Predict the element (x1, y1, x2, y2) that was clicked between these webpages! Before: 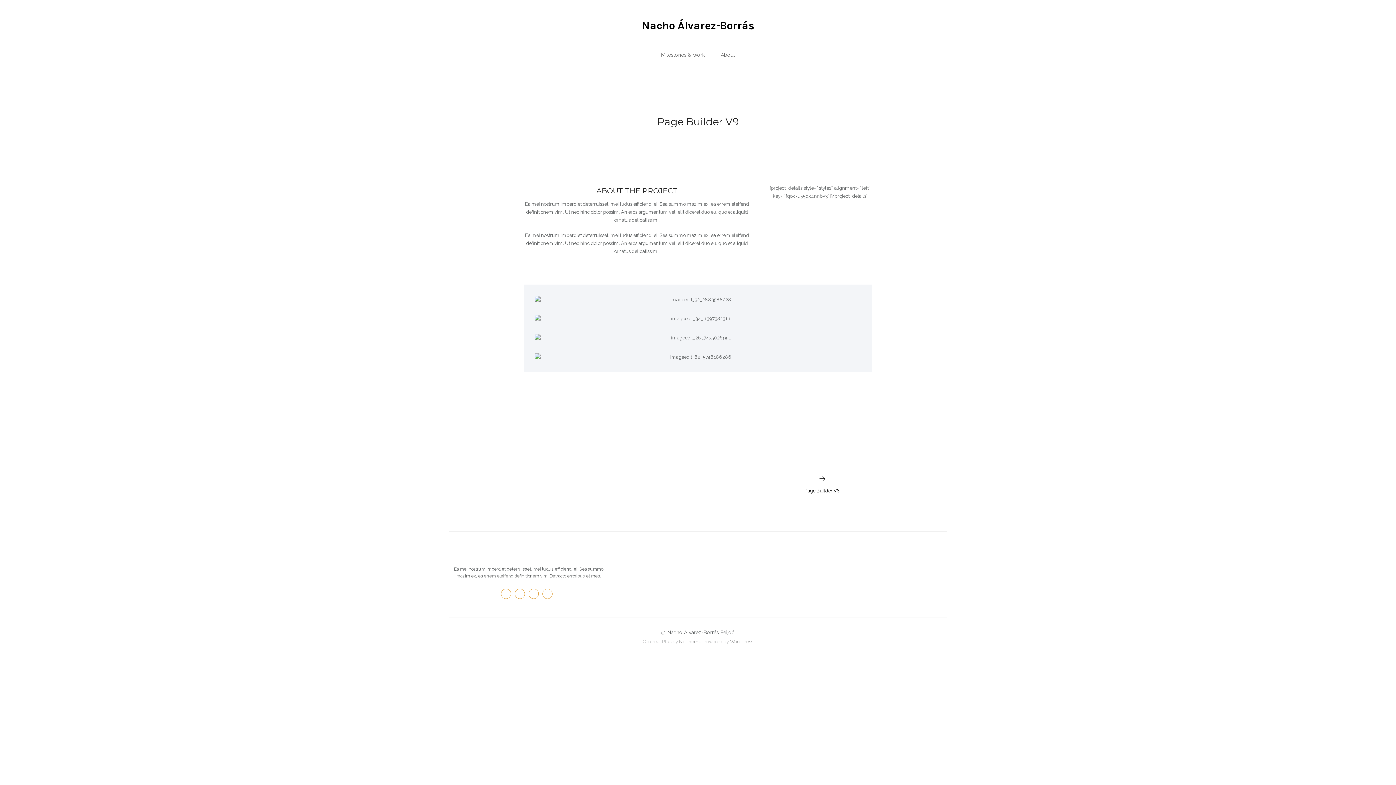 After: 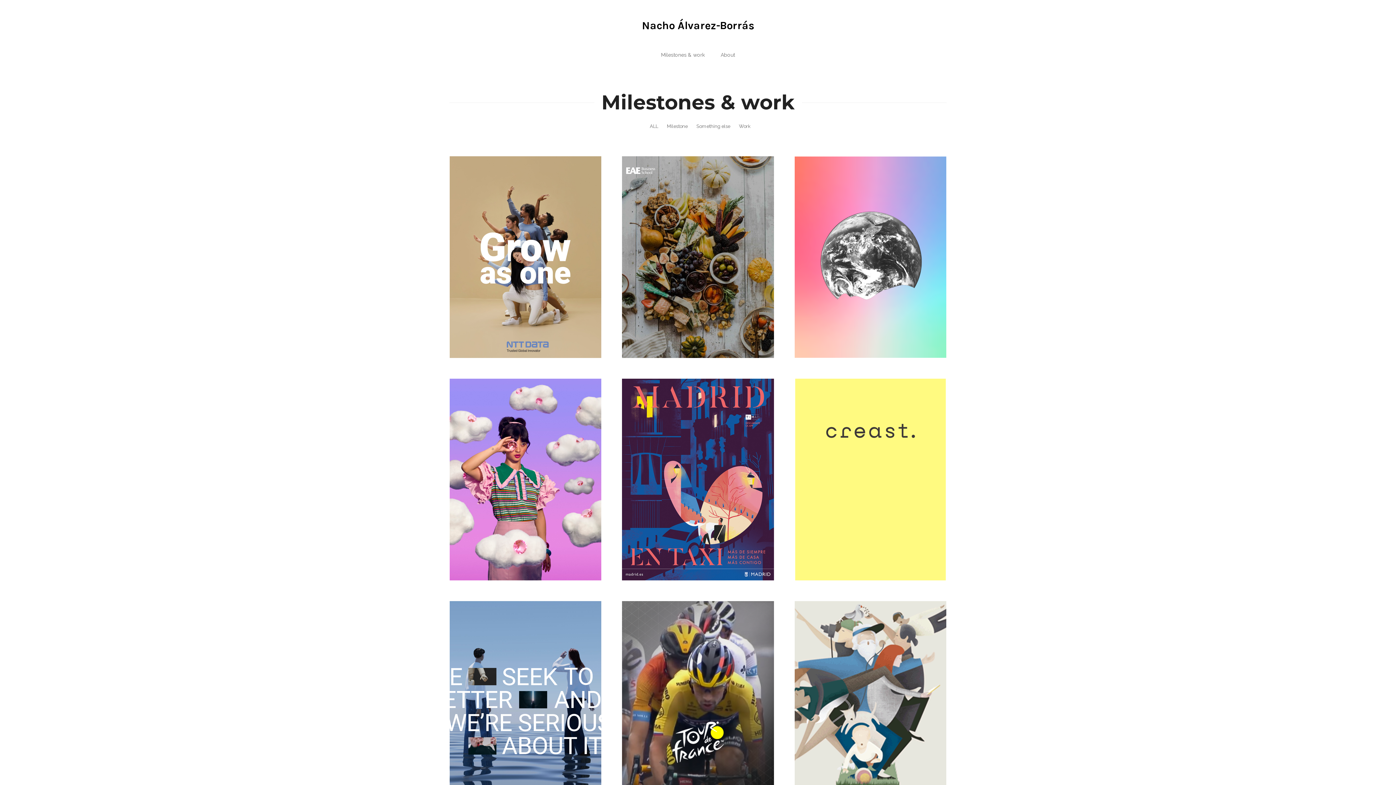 Action: label: Nacho Álvarez-Borrás bbox: (642, 16, 754, 34)